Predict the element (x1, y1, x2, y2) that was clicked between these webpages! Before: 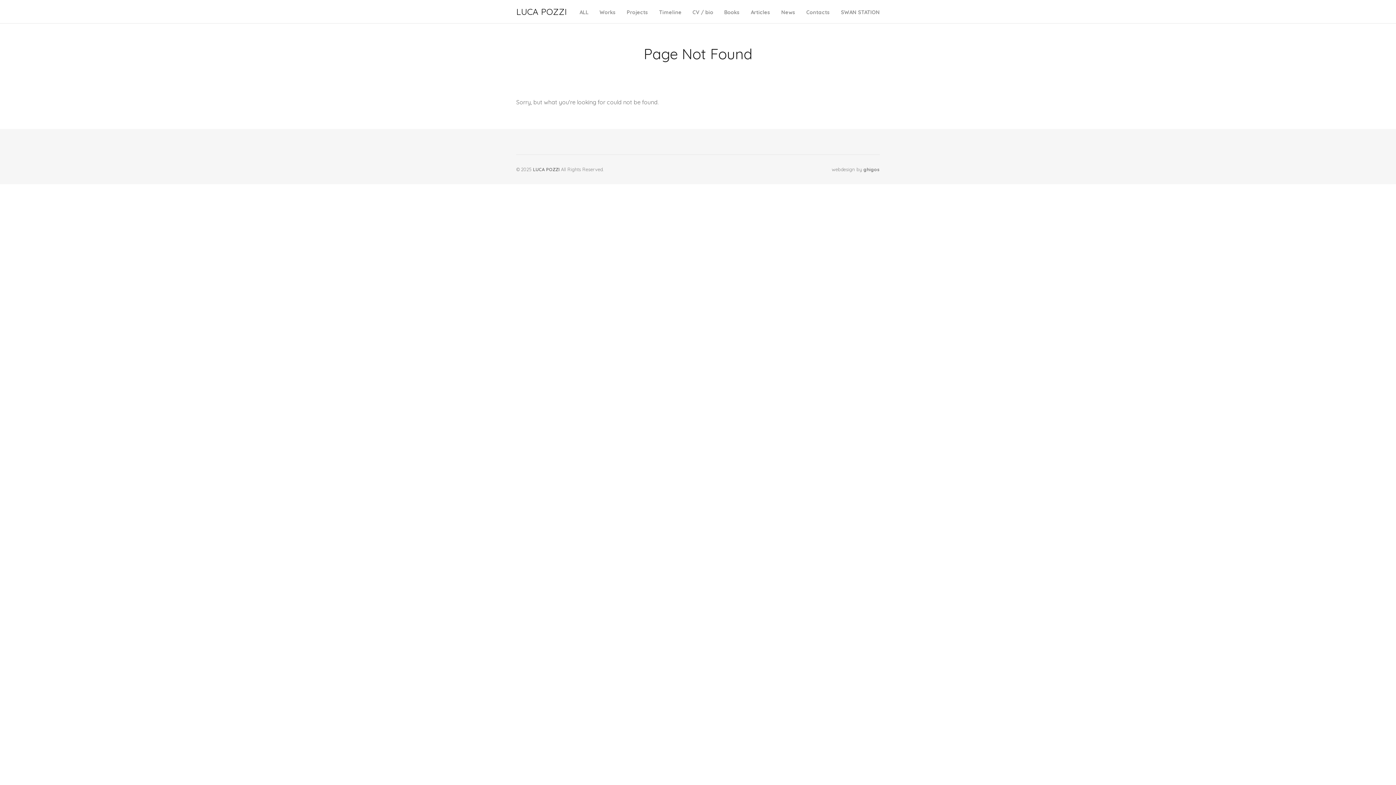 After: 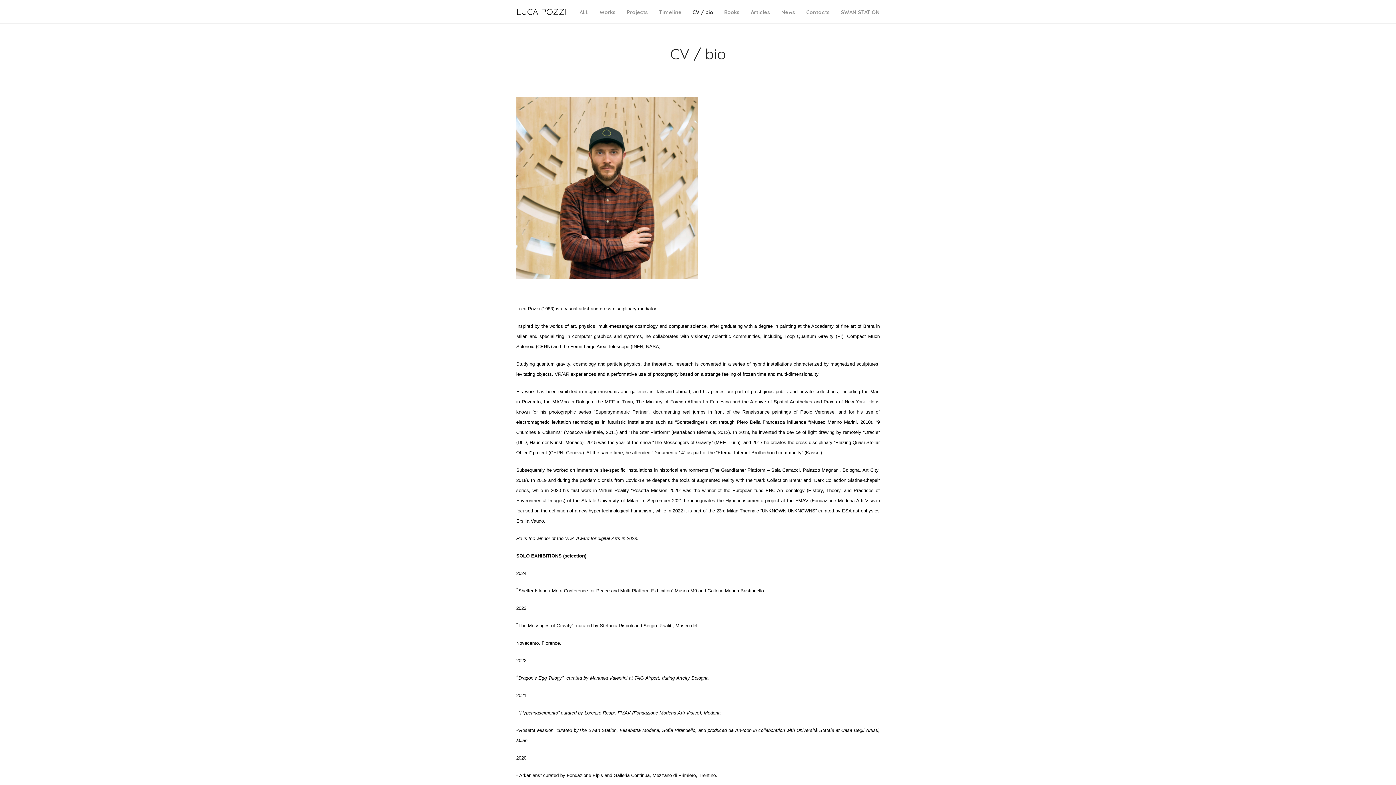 Action: label: CV / bio bbox: (692, 8, 713, 17)